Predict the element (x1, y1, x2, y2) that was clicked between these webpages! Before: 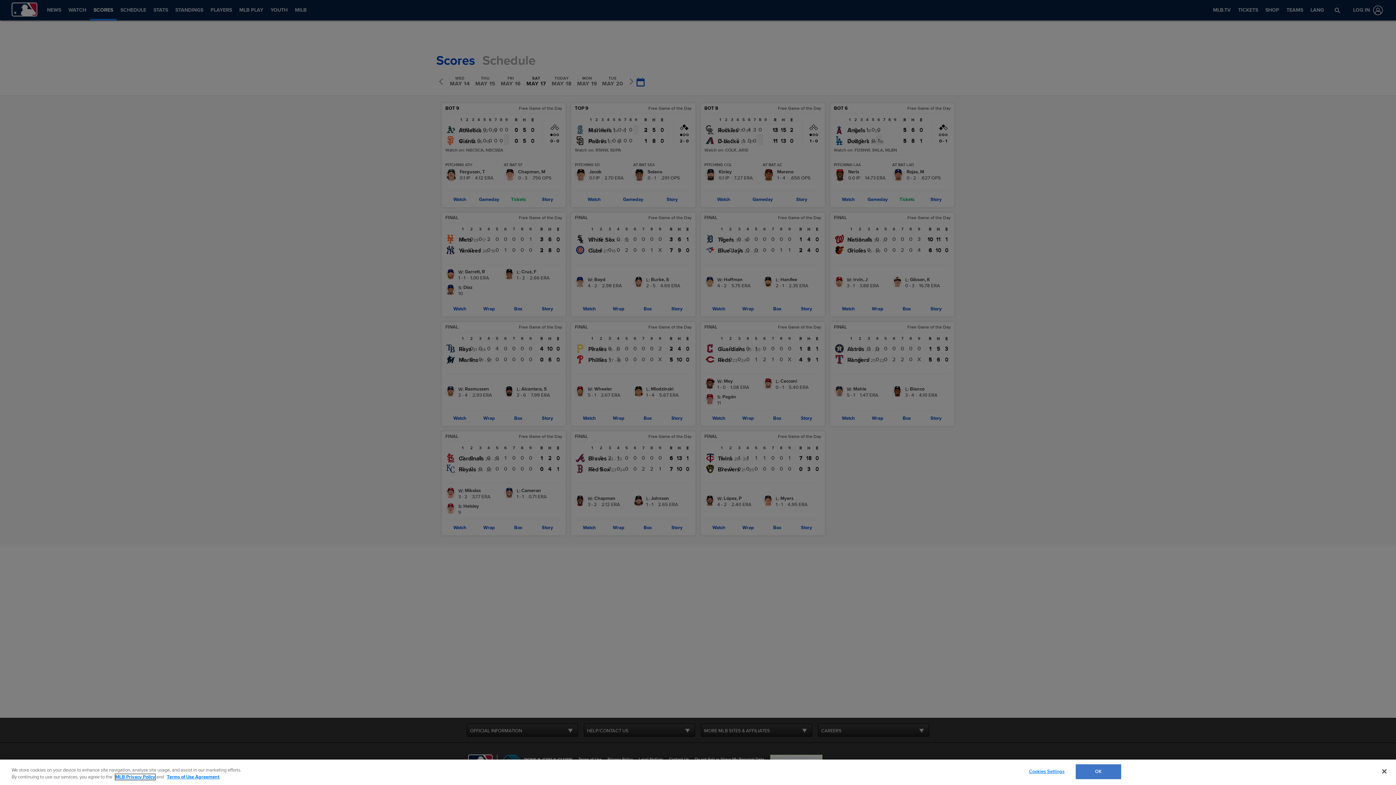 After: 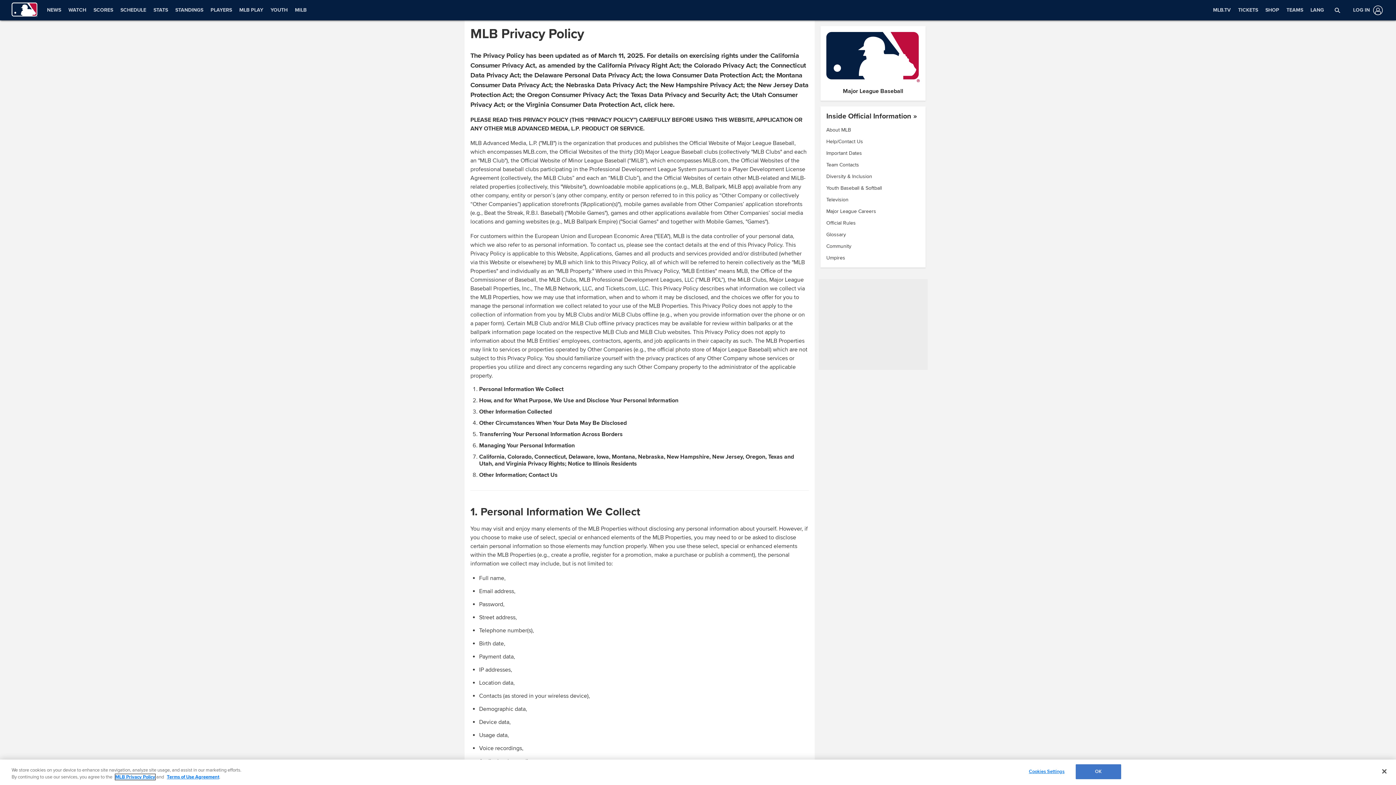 Action: label: MLB Privacy Policy bbox: (115, 774, 155, 780)